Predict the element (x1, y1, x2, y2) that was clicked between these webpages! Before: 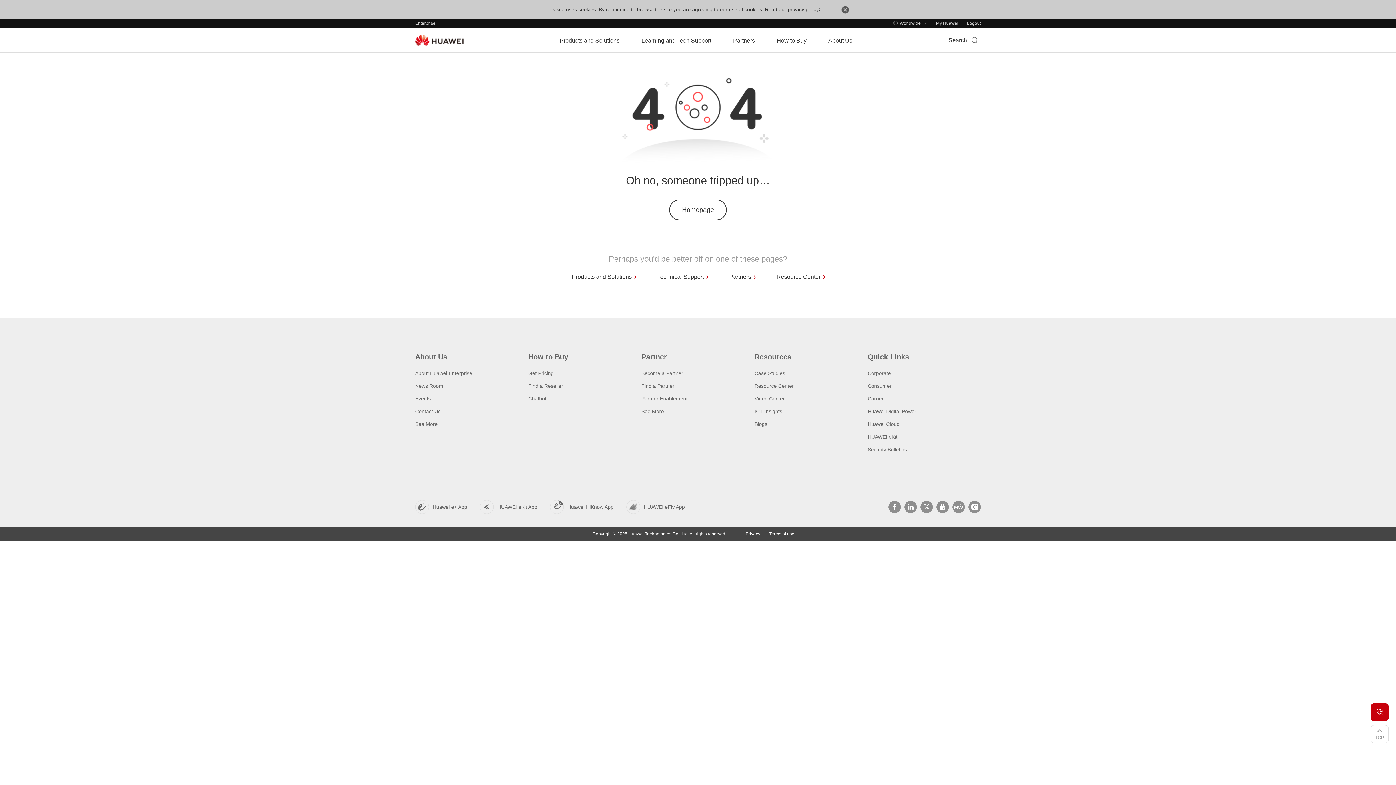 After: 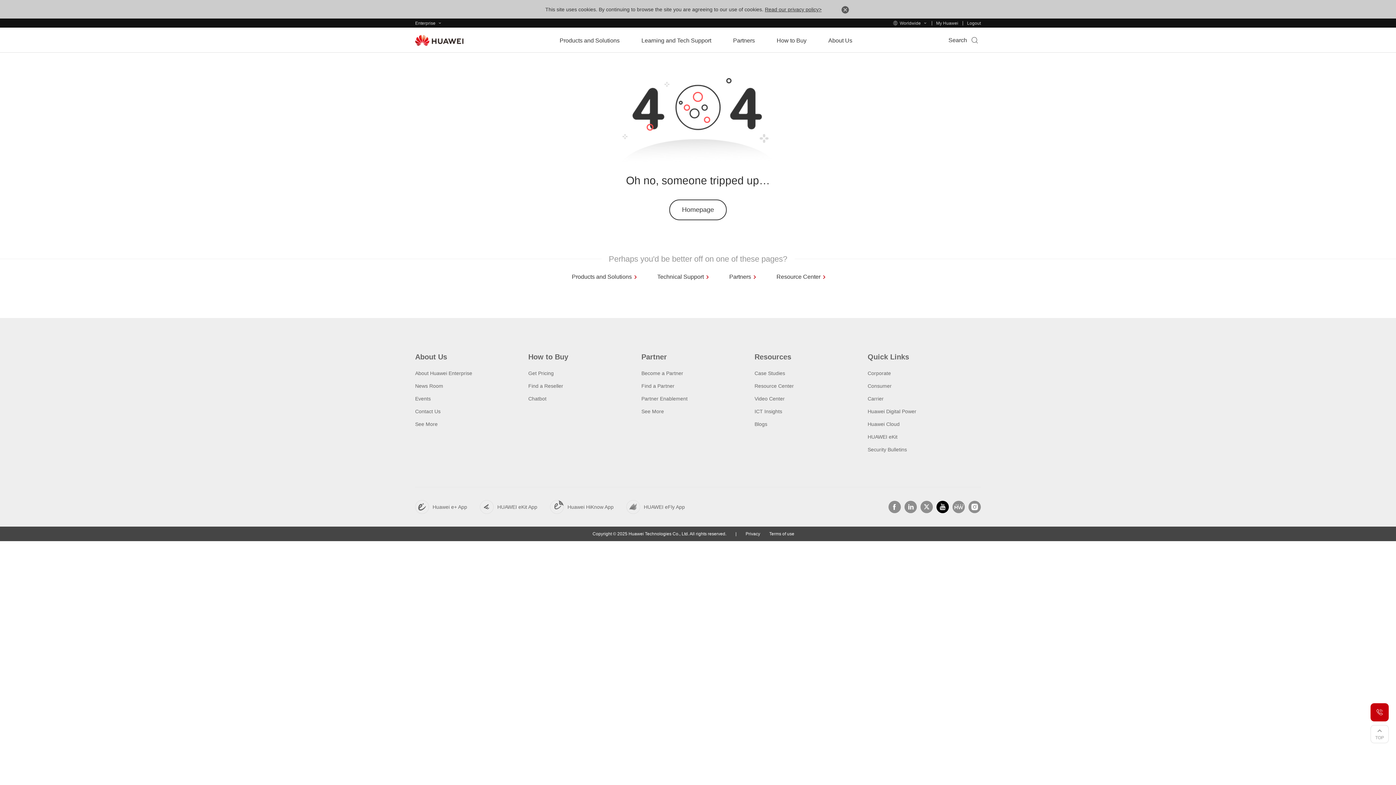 Action: bbox: (936, 501, 949, 513)